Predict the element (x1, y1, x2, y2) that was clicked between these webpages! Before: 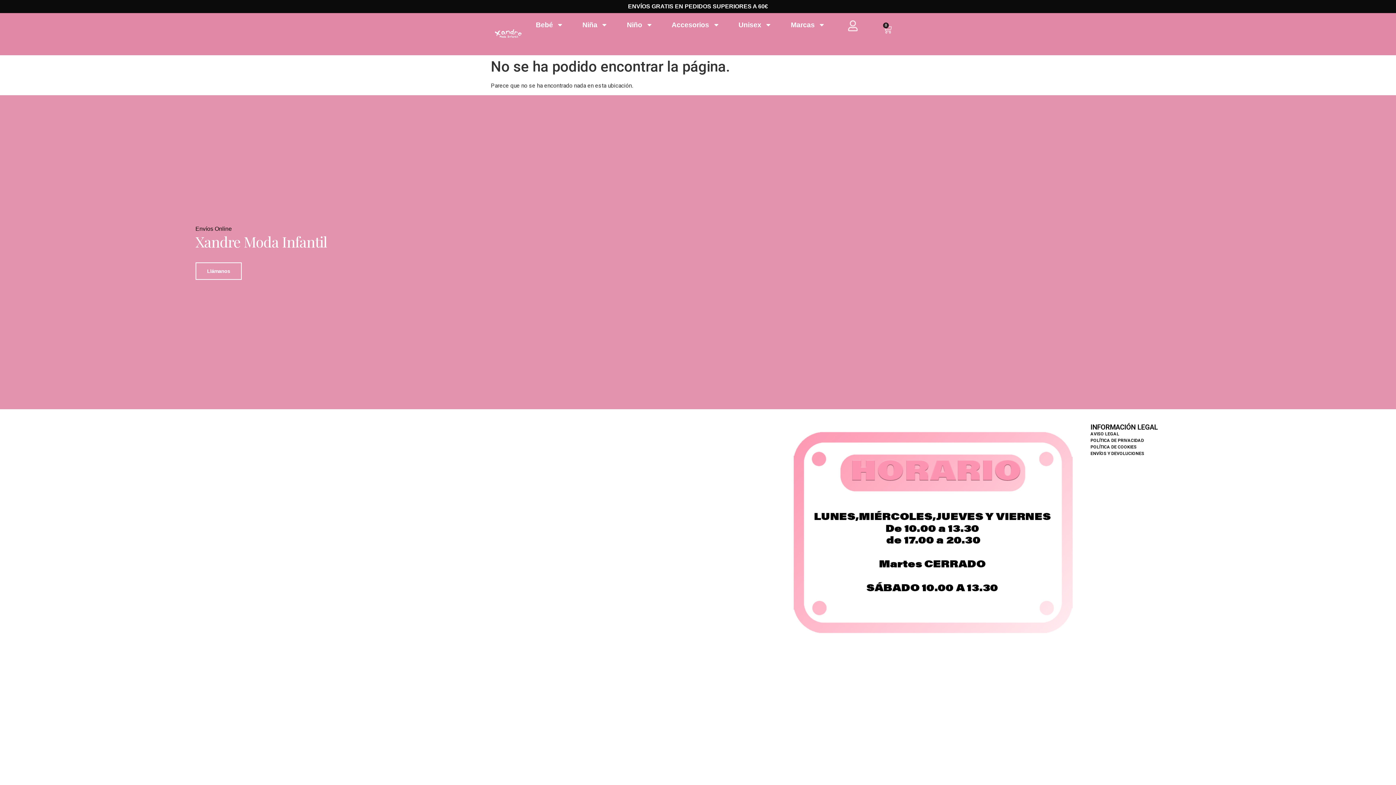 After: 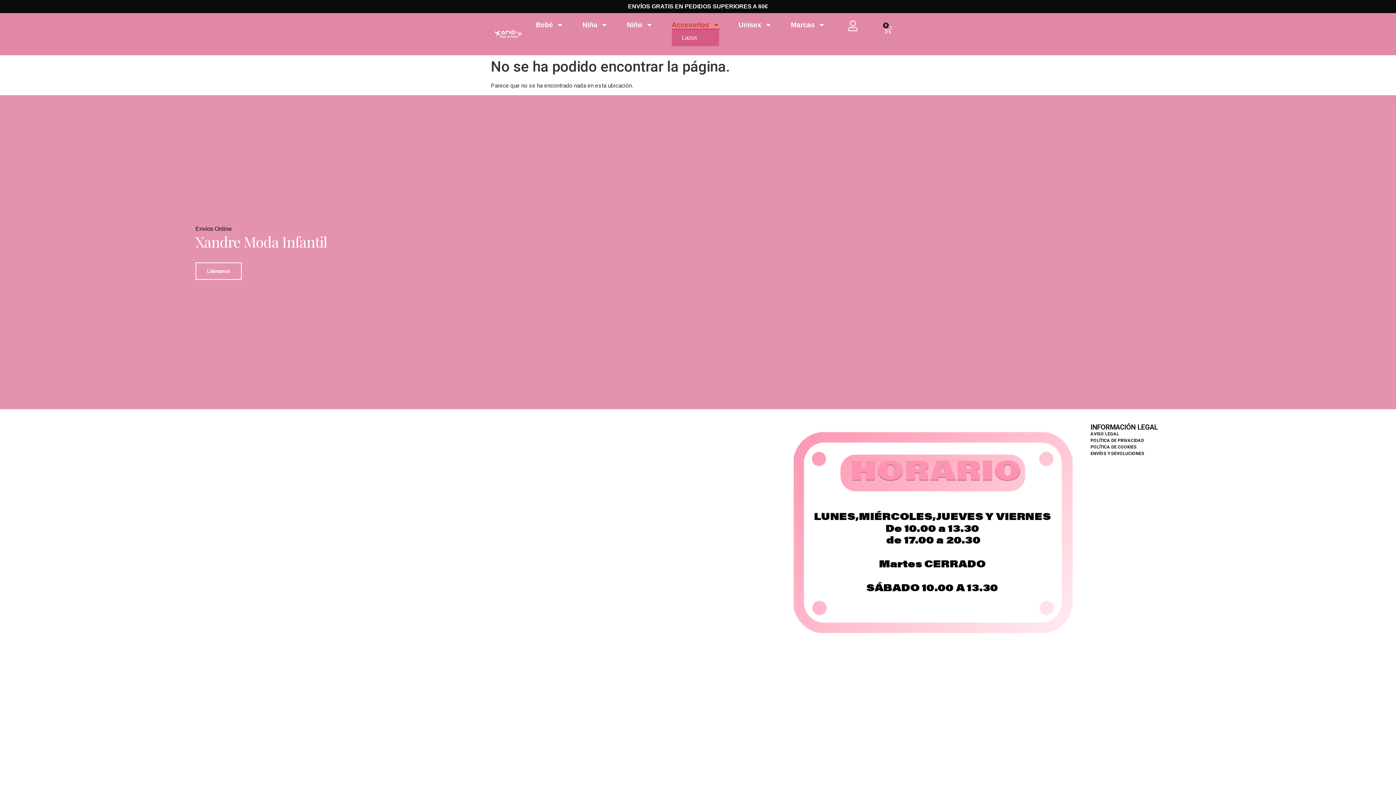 Action: bbox: (671, 20, 719, 29) label: Accesorios